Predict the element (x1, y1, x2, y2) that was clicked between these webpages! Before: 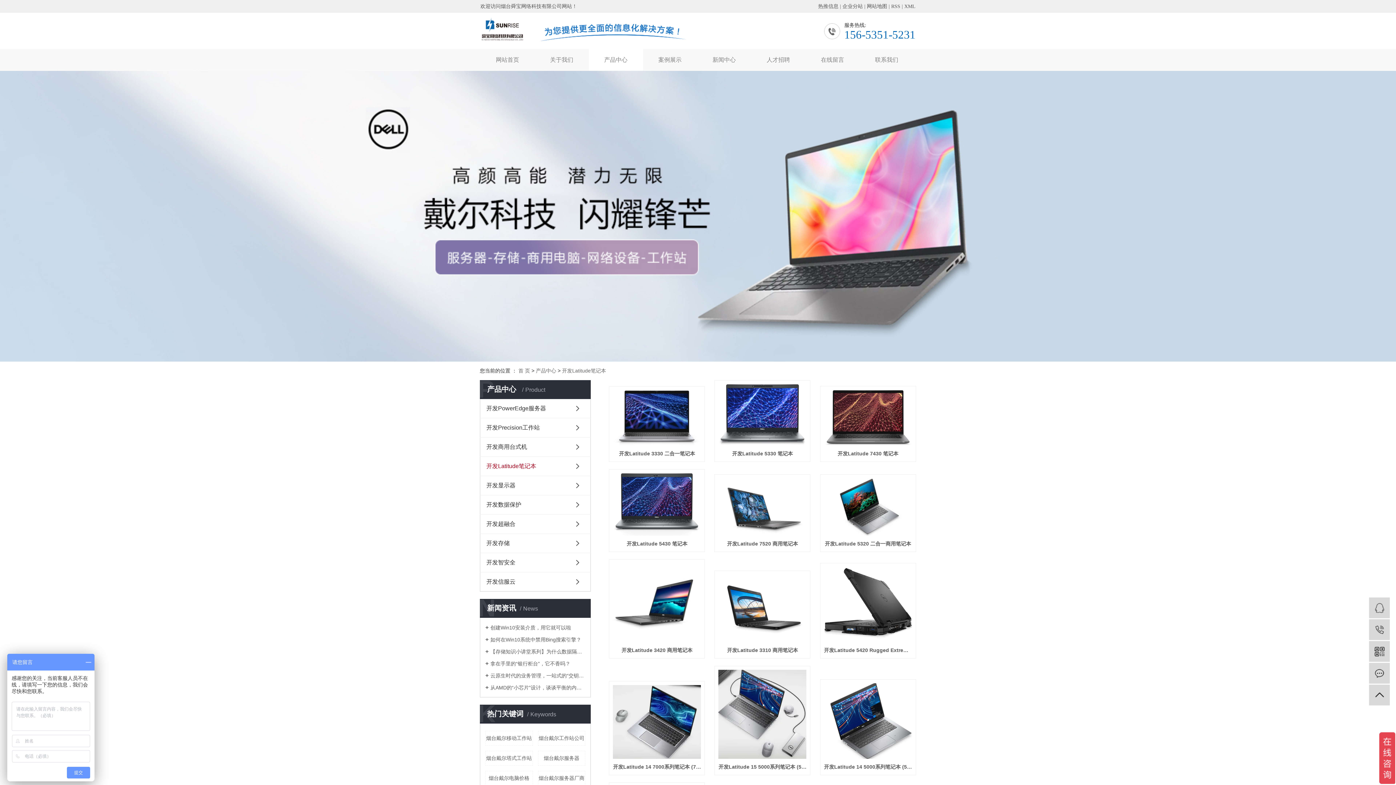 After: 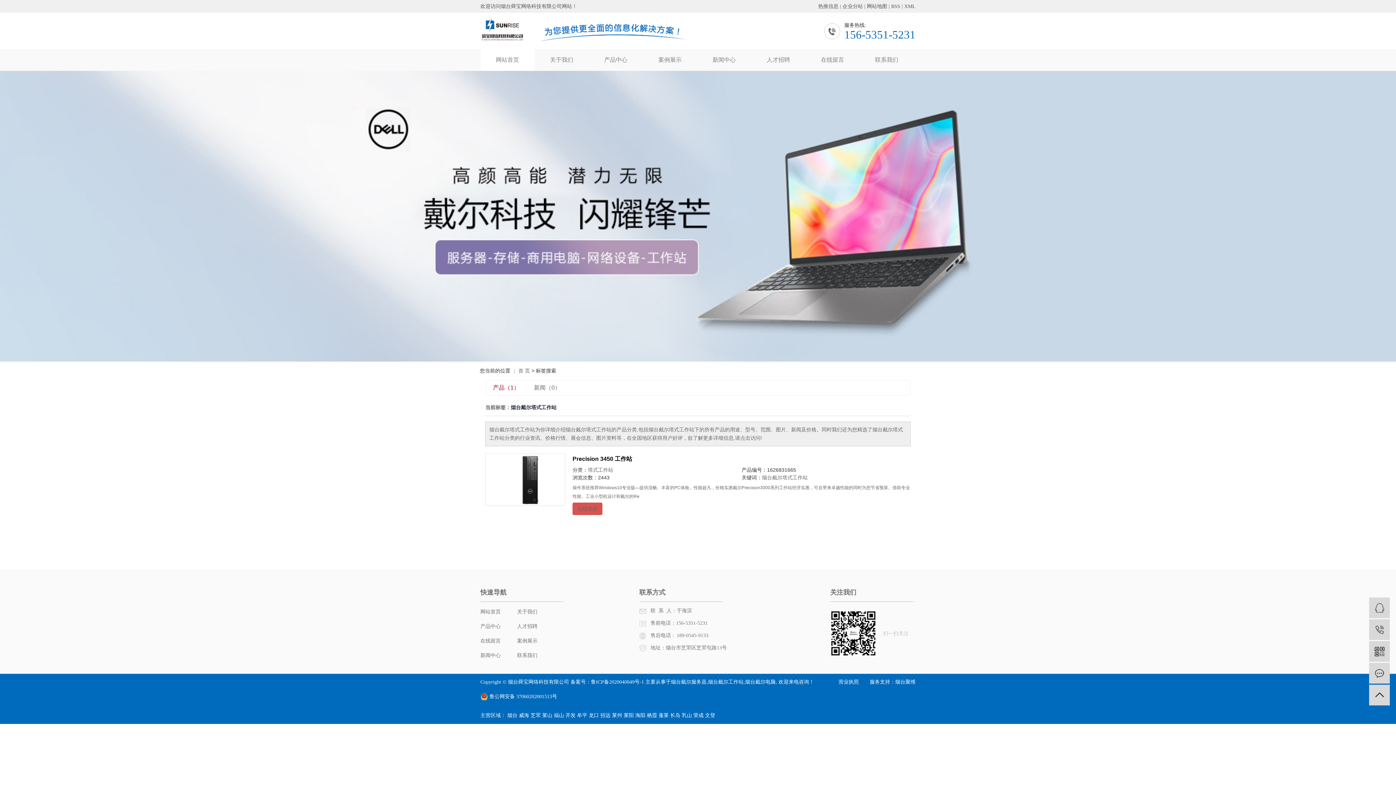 Action: label: 烟台戴尔塔式工作站 bbox: (485, 751, 532, 766)